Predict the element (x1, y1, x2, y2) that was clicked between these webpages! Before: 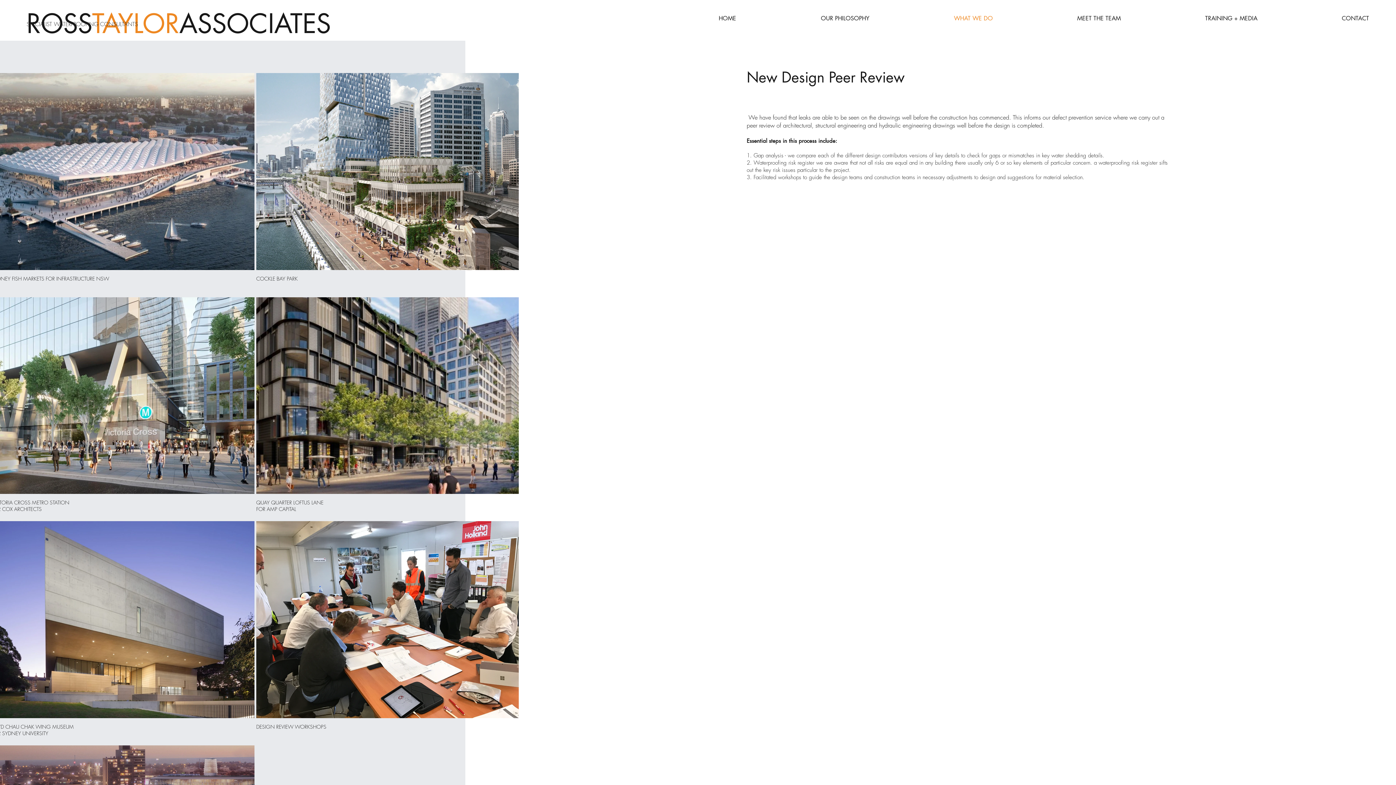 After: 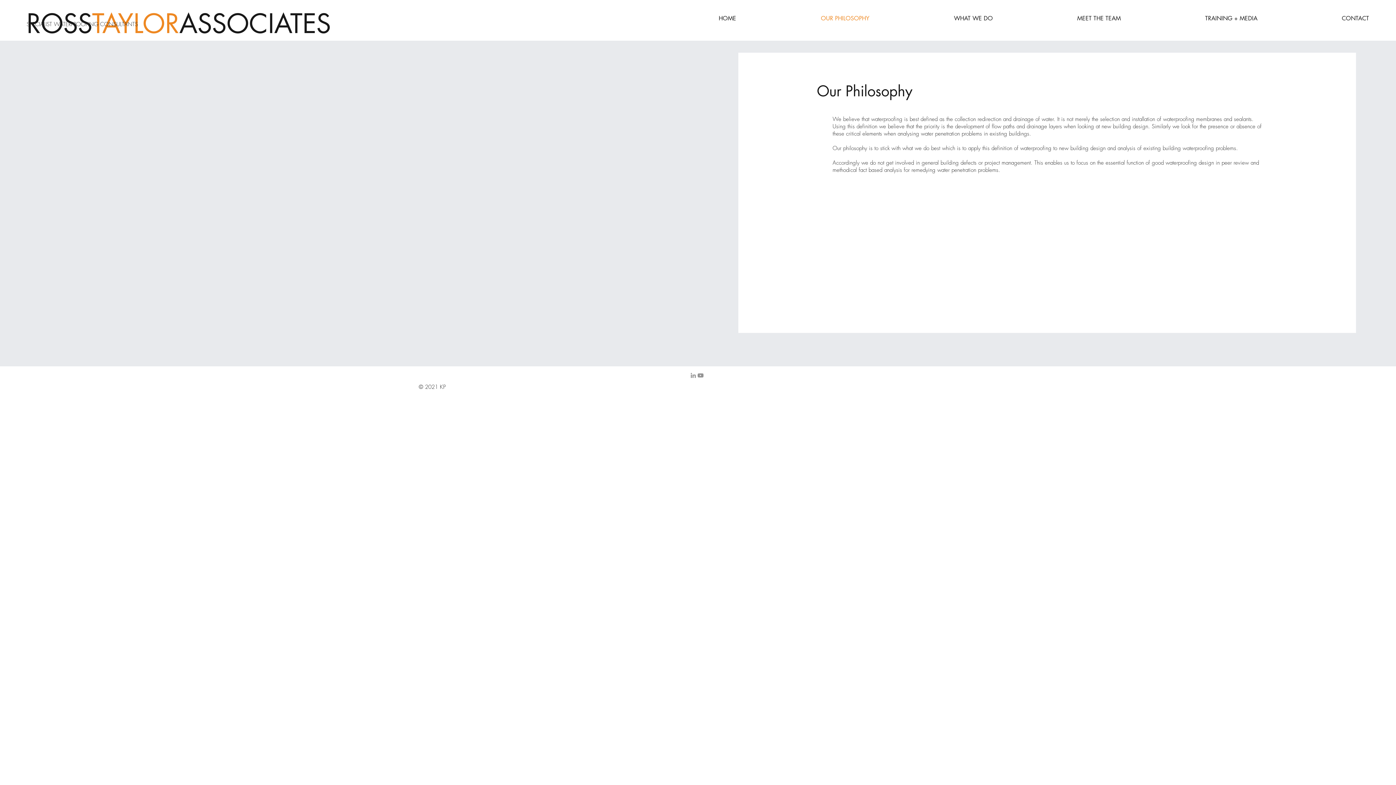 Action: bbox: (741, 10, 874, 26) label: OUR PHILOSOPHY